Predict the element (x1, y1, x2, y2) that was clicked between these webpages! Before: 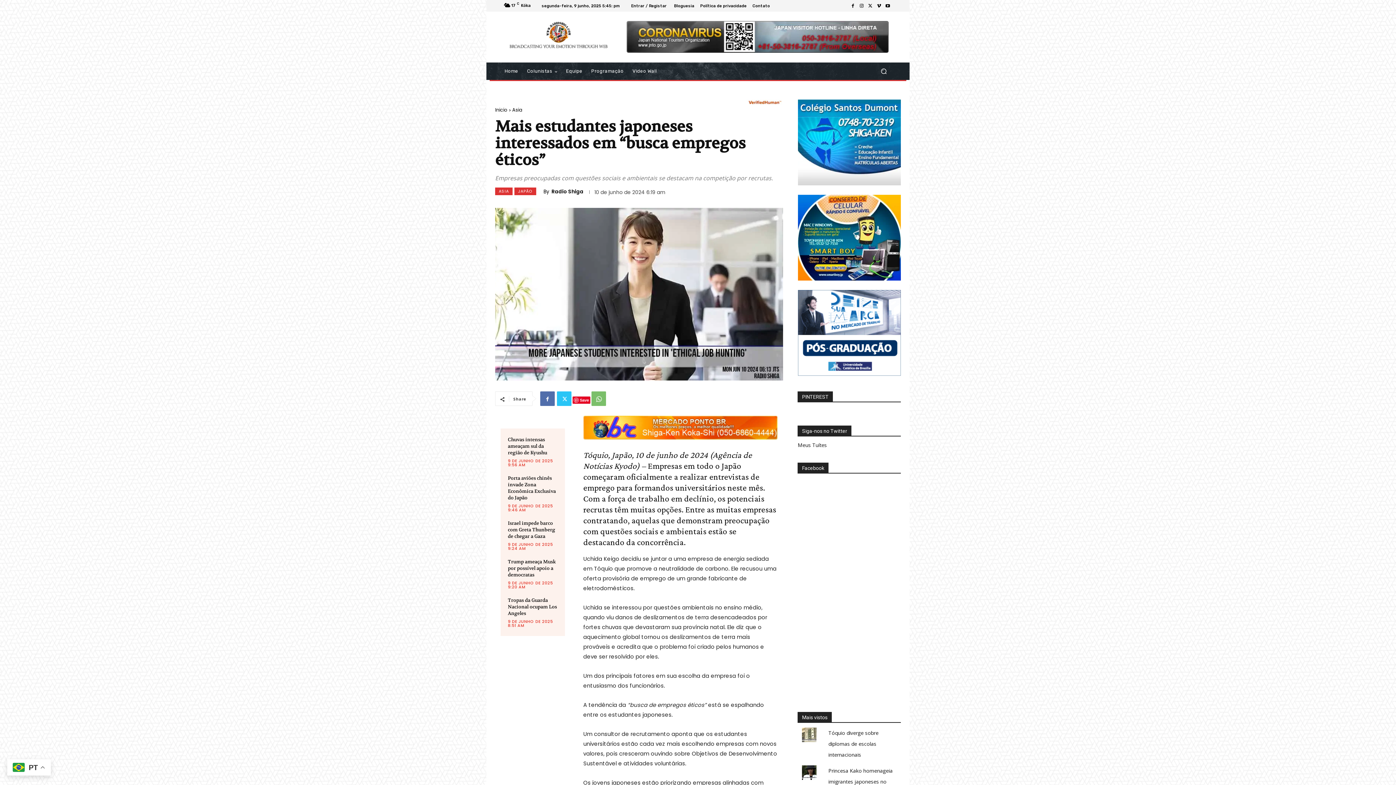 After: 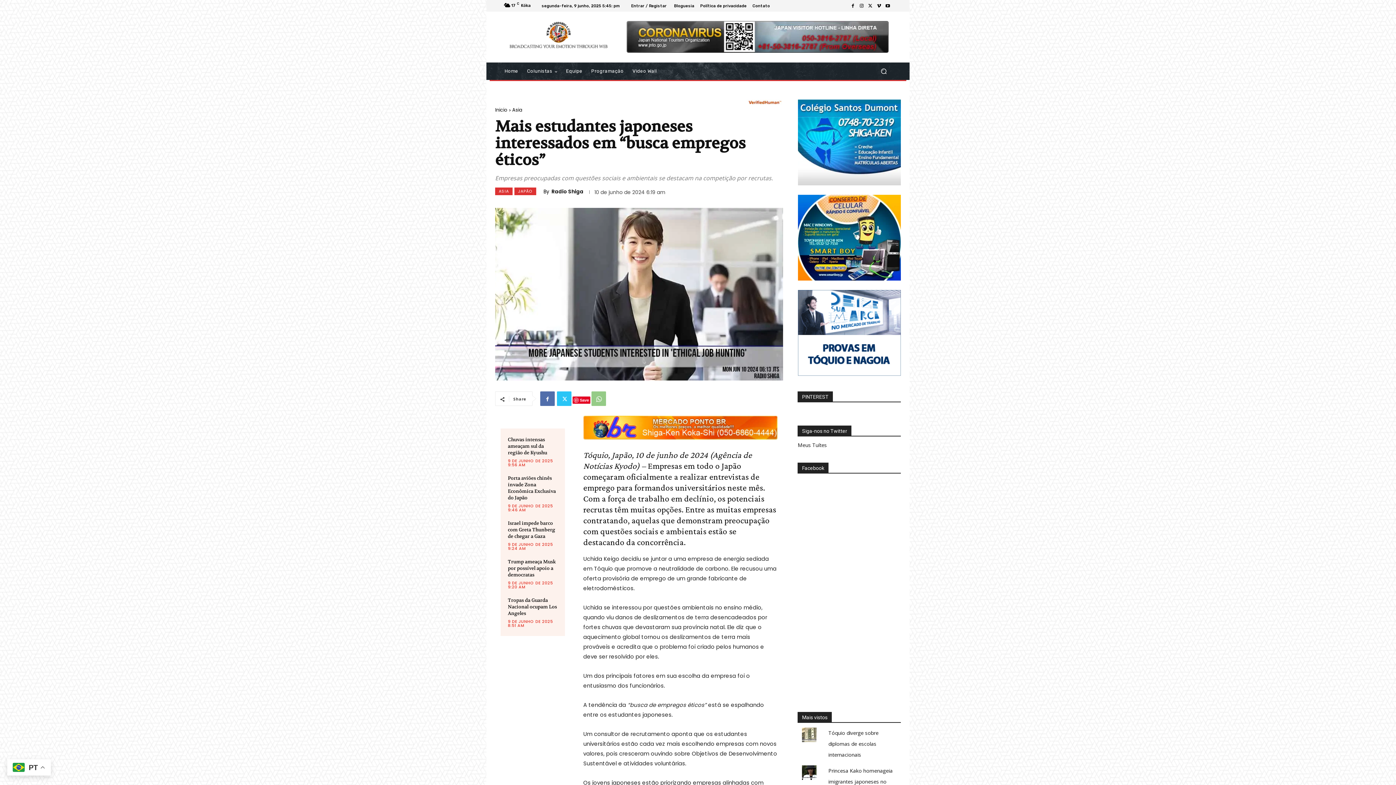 Action: bbox: (591, 391, 606, 406)